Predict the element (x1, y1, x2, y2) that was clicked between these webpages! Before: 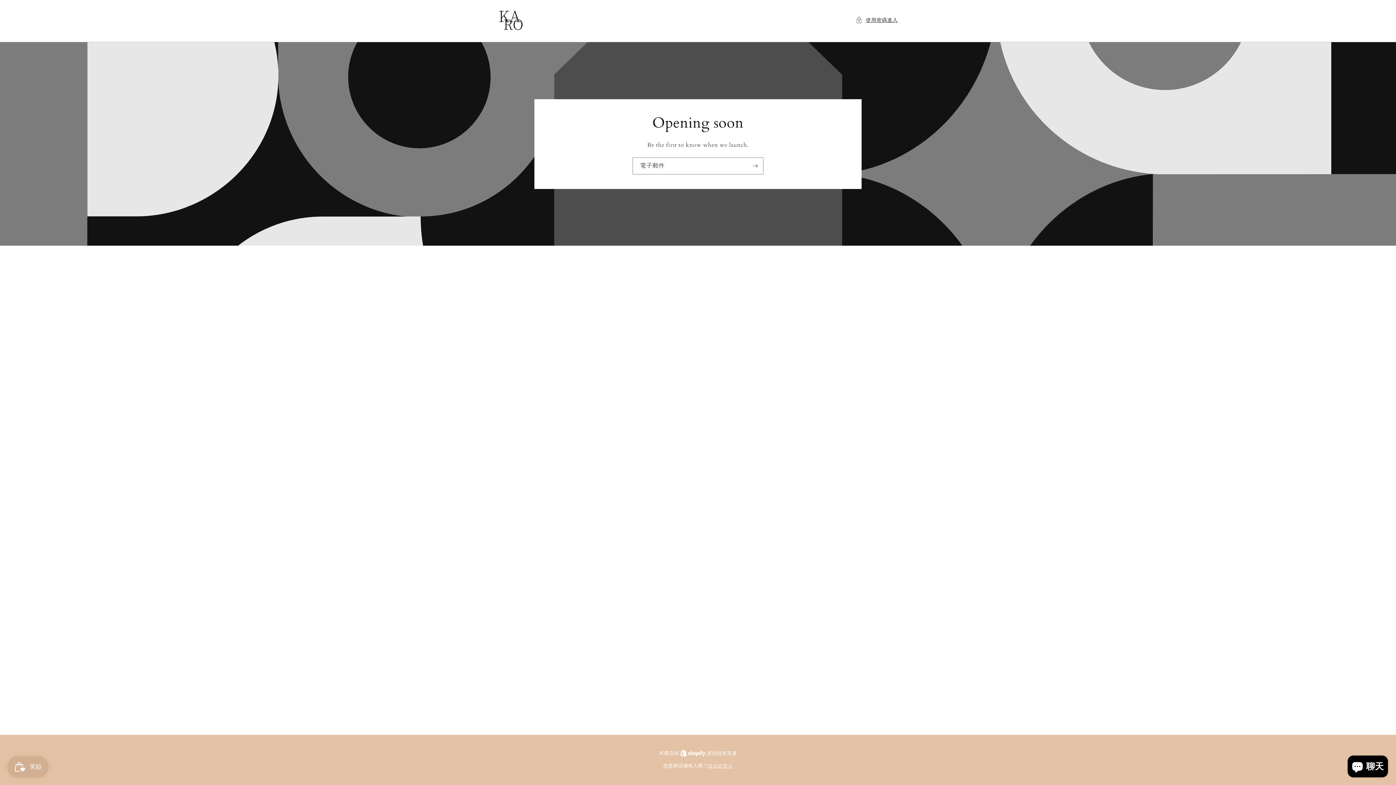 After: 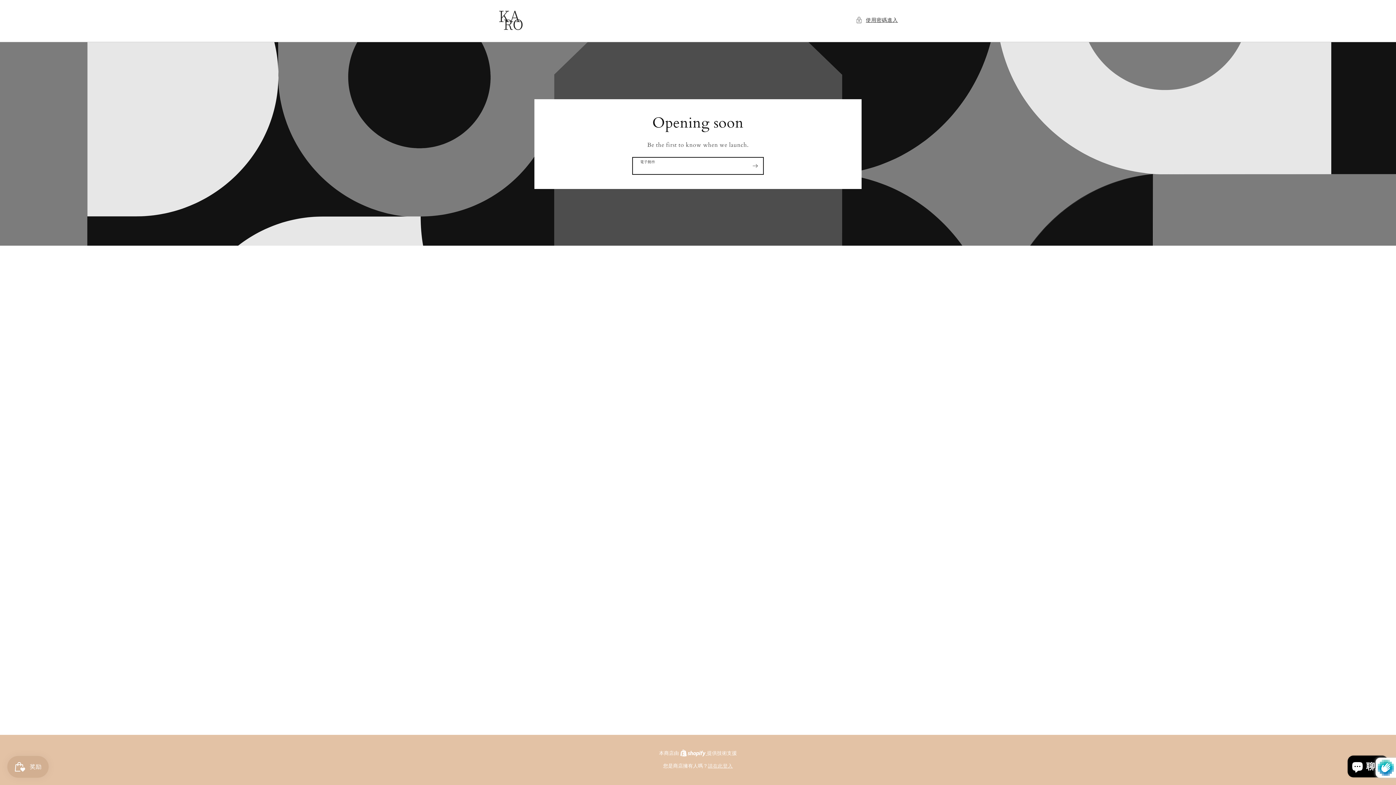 Action: label: 訂閱 bbox: (747, 157, 763, 174)